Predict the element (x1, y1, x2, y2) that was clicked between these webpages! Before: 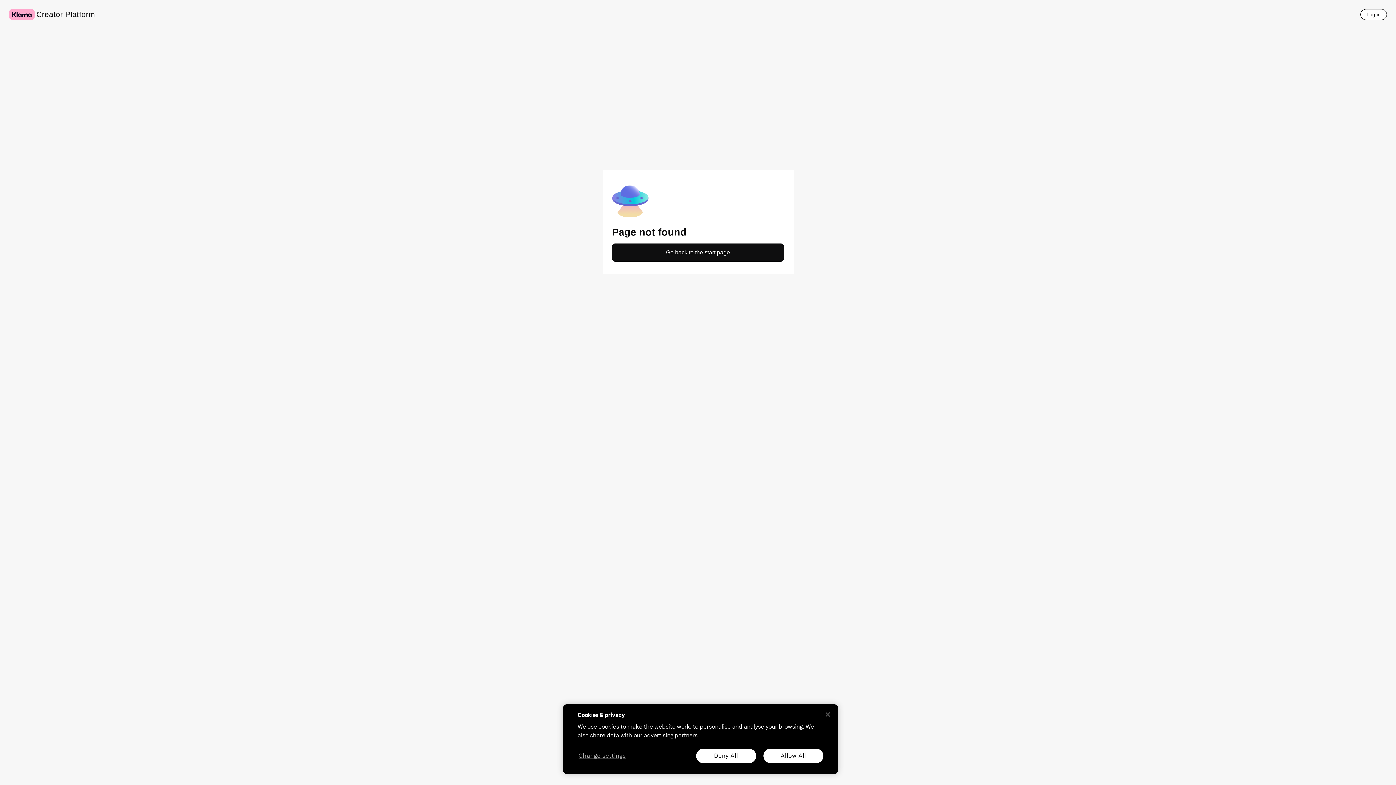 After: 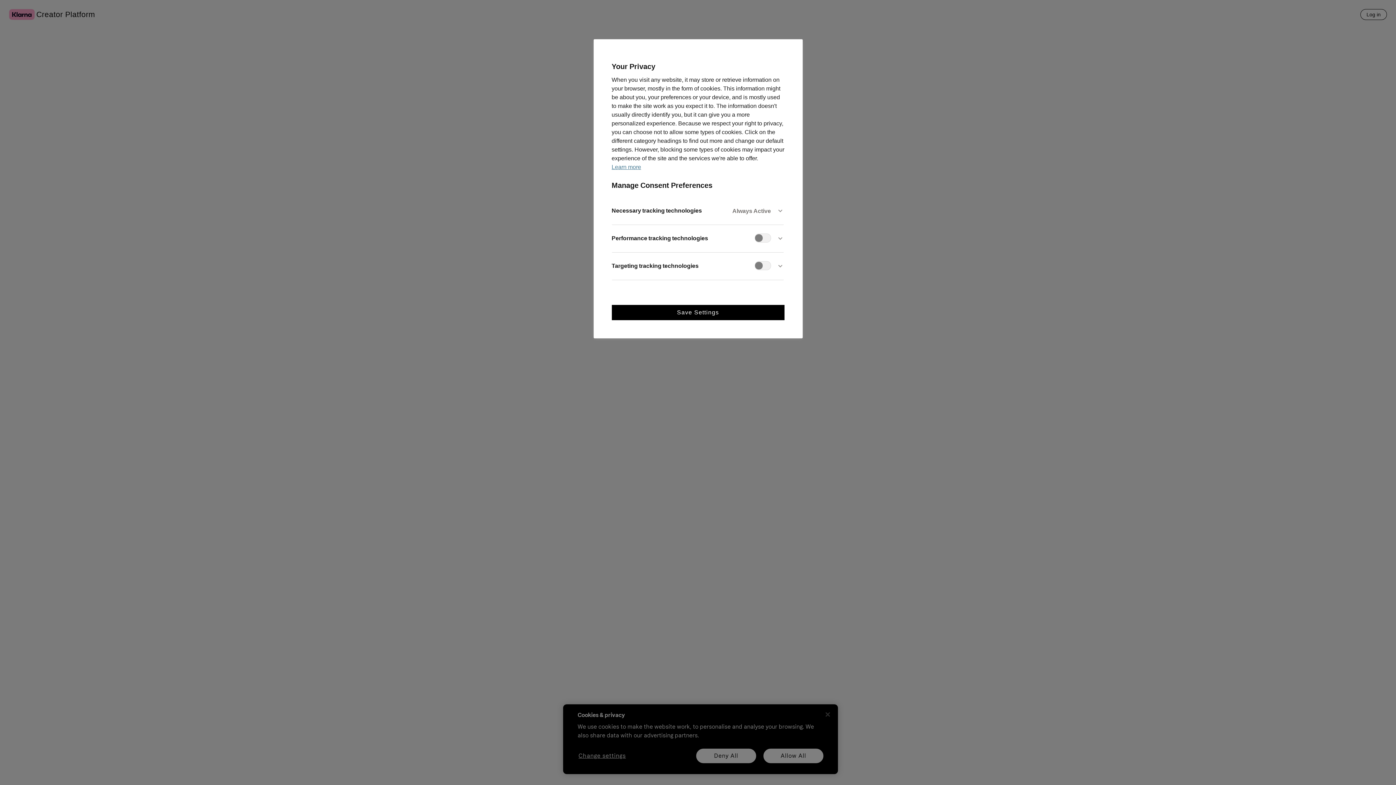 Action: label: Change settings bbox: (577, 751, 626, 760)